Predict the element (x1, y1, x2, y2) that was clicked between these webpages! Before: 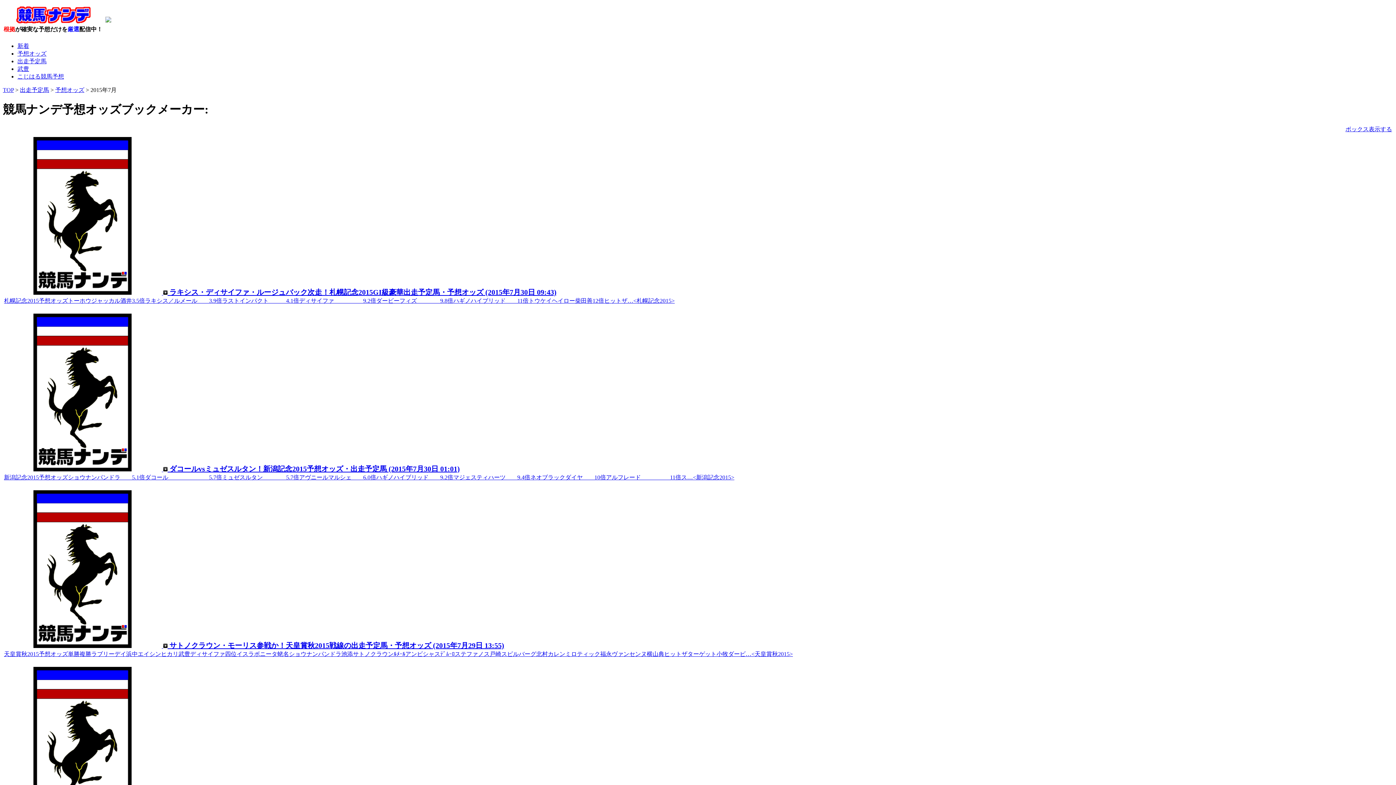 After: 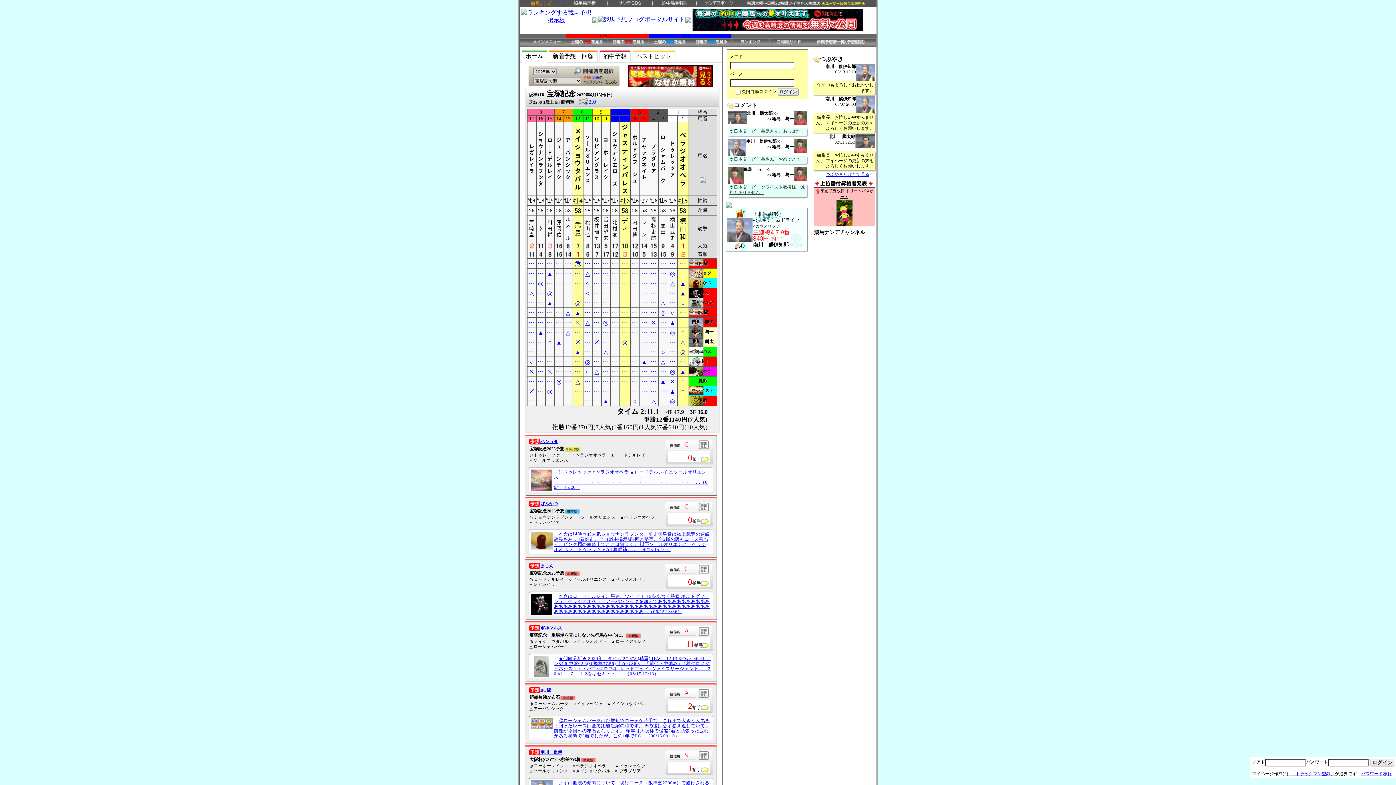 Action: bbox: (14, 20, 92, 26)